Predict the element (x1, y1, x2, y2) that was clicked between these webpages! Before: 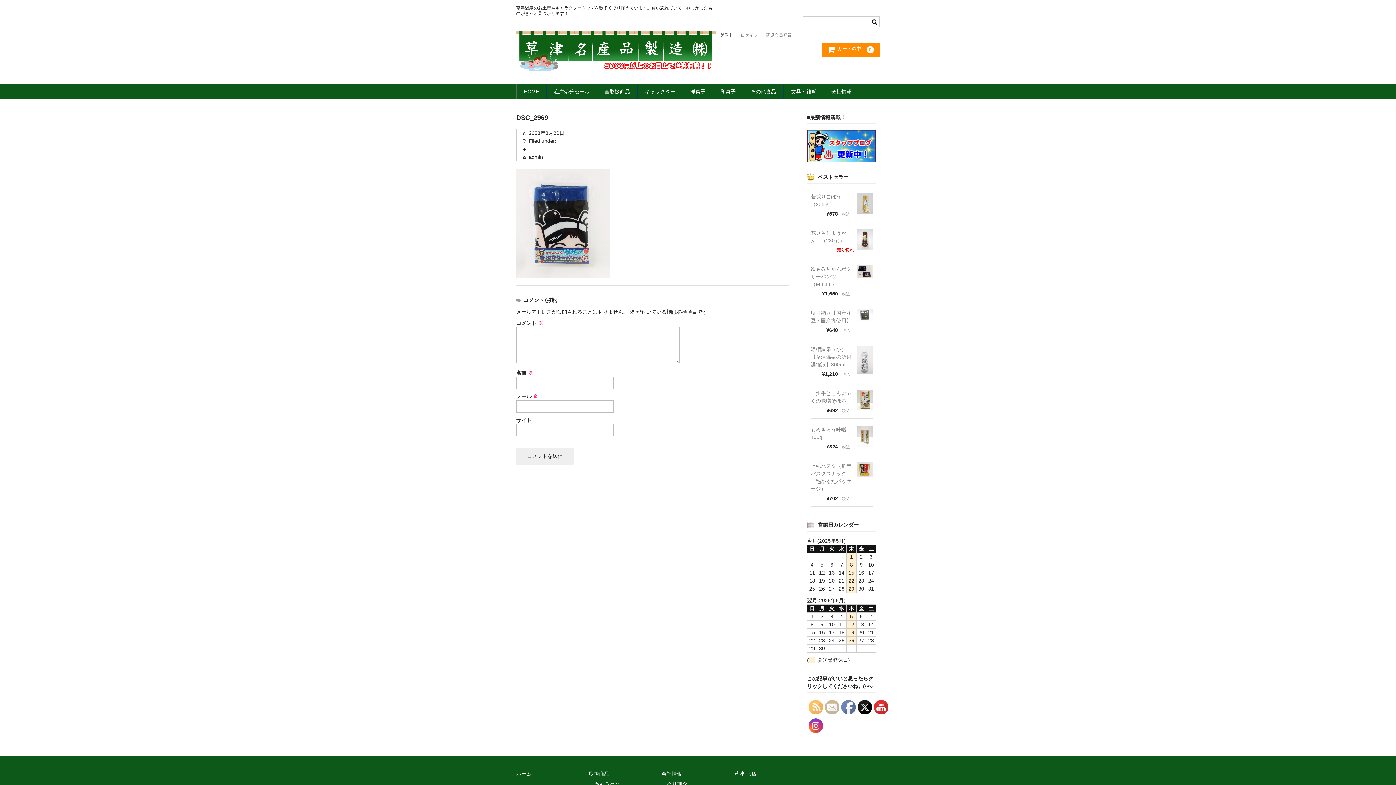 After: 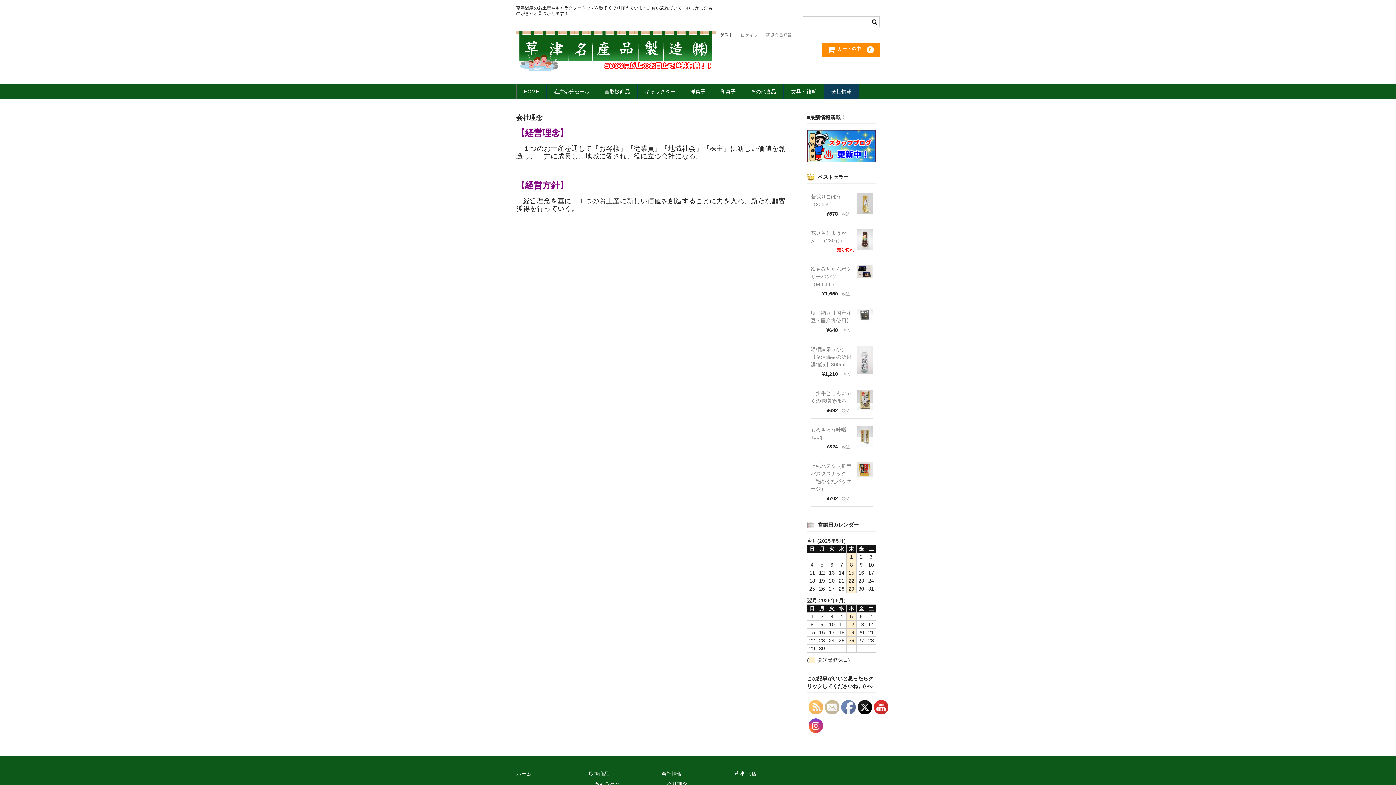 Action: bbox: (667, 781, 687, 787) label: 会社理念